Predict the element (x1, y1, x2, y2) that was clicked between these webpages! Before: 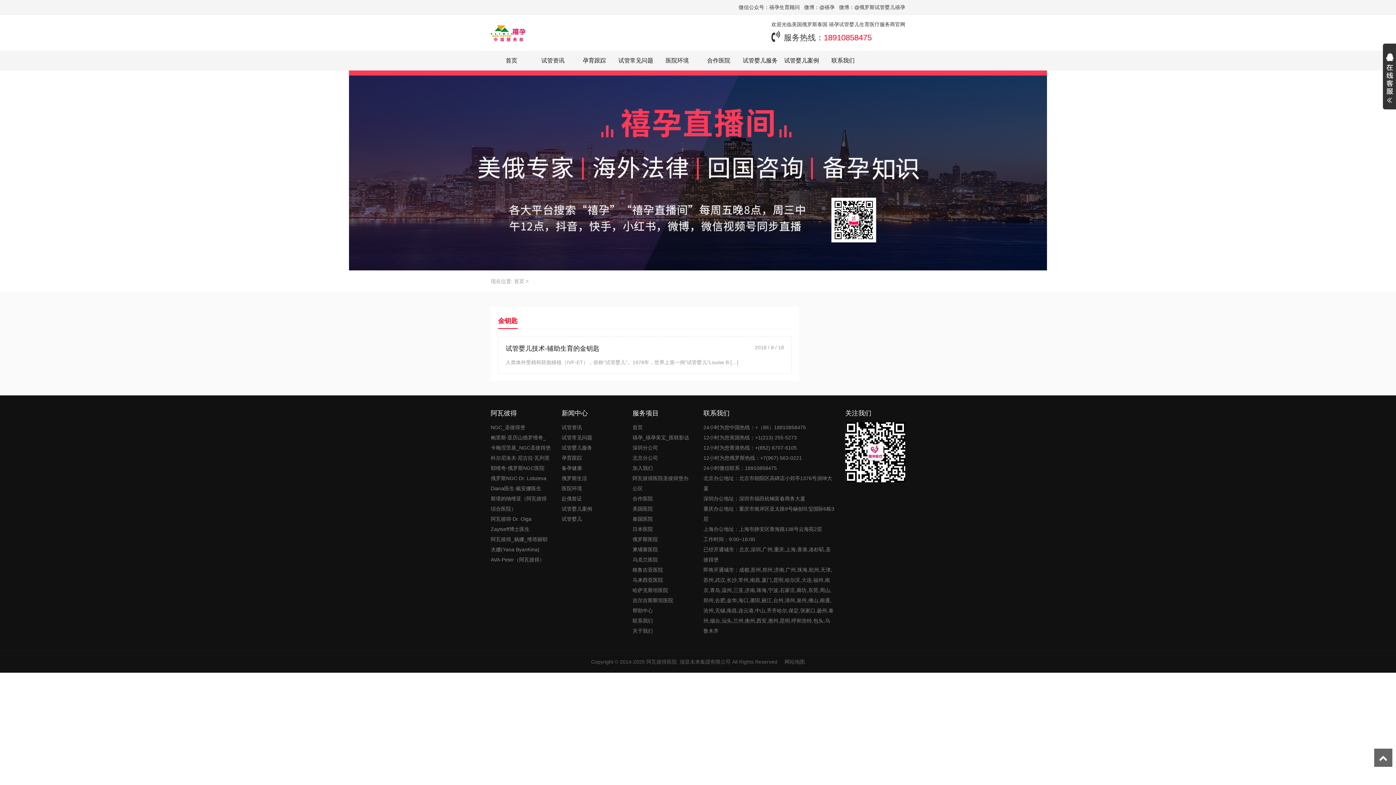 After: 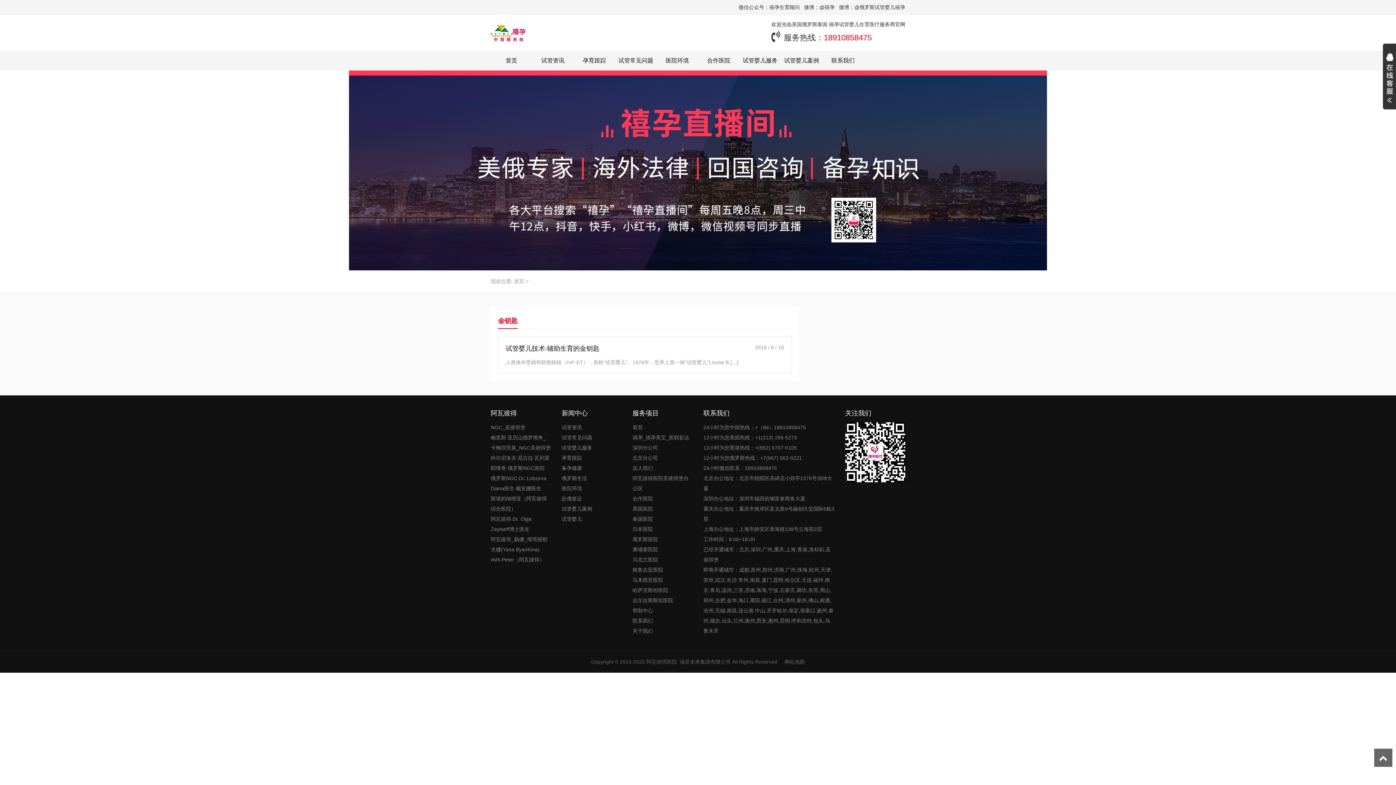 Action: label: 18910858475 bbox: (824, 32, 872, 43)